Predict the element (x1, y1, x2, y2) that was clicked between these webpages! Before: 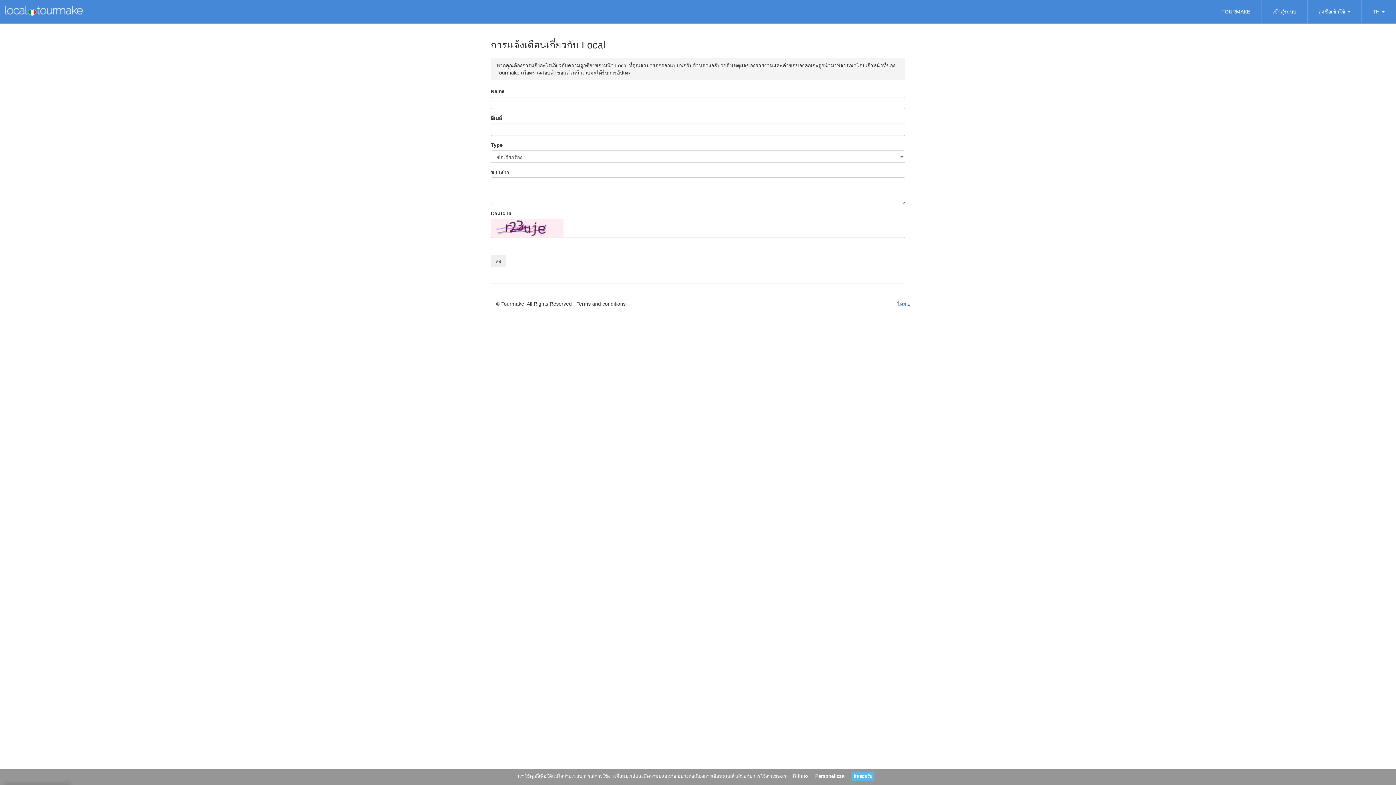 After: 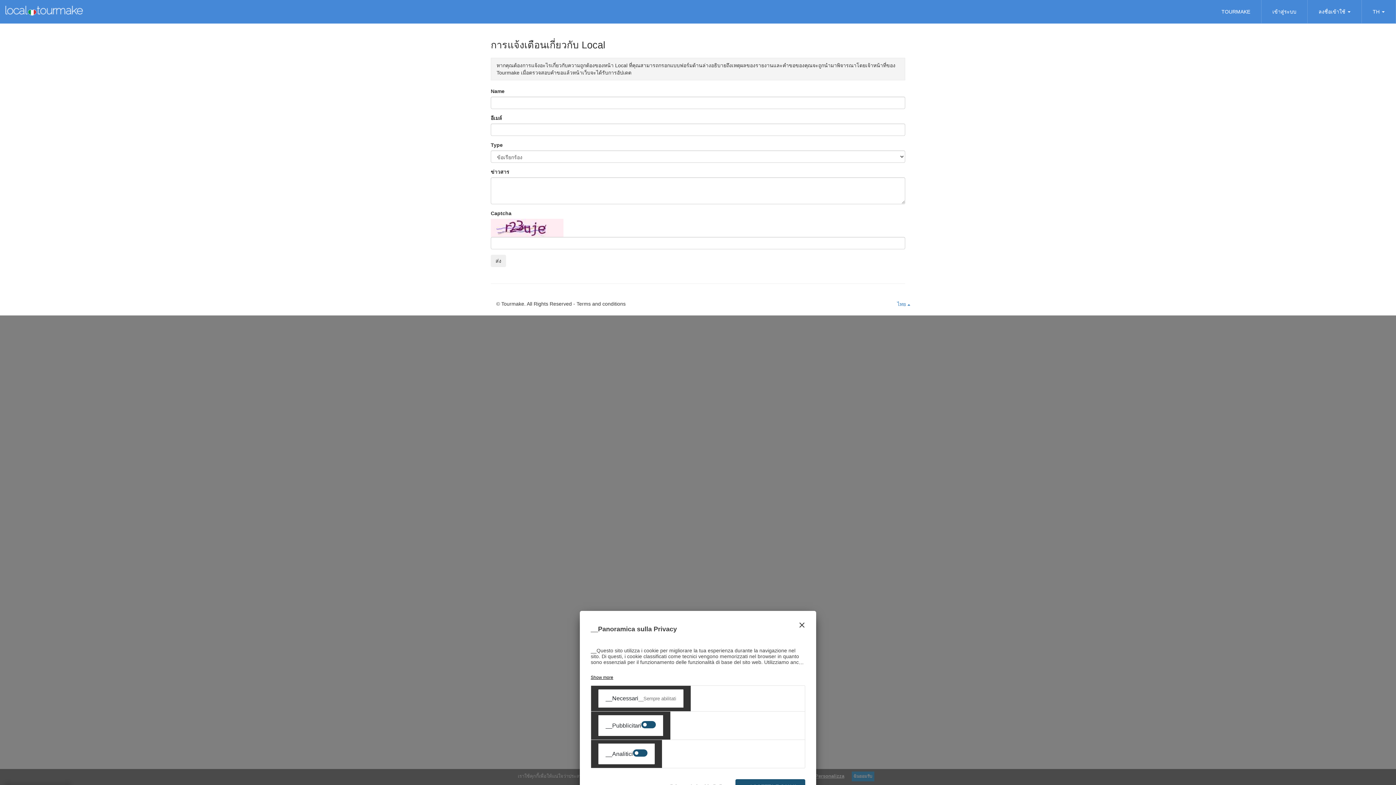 Action: bbox: (815, 773, 844, 779) label: Personalizza